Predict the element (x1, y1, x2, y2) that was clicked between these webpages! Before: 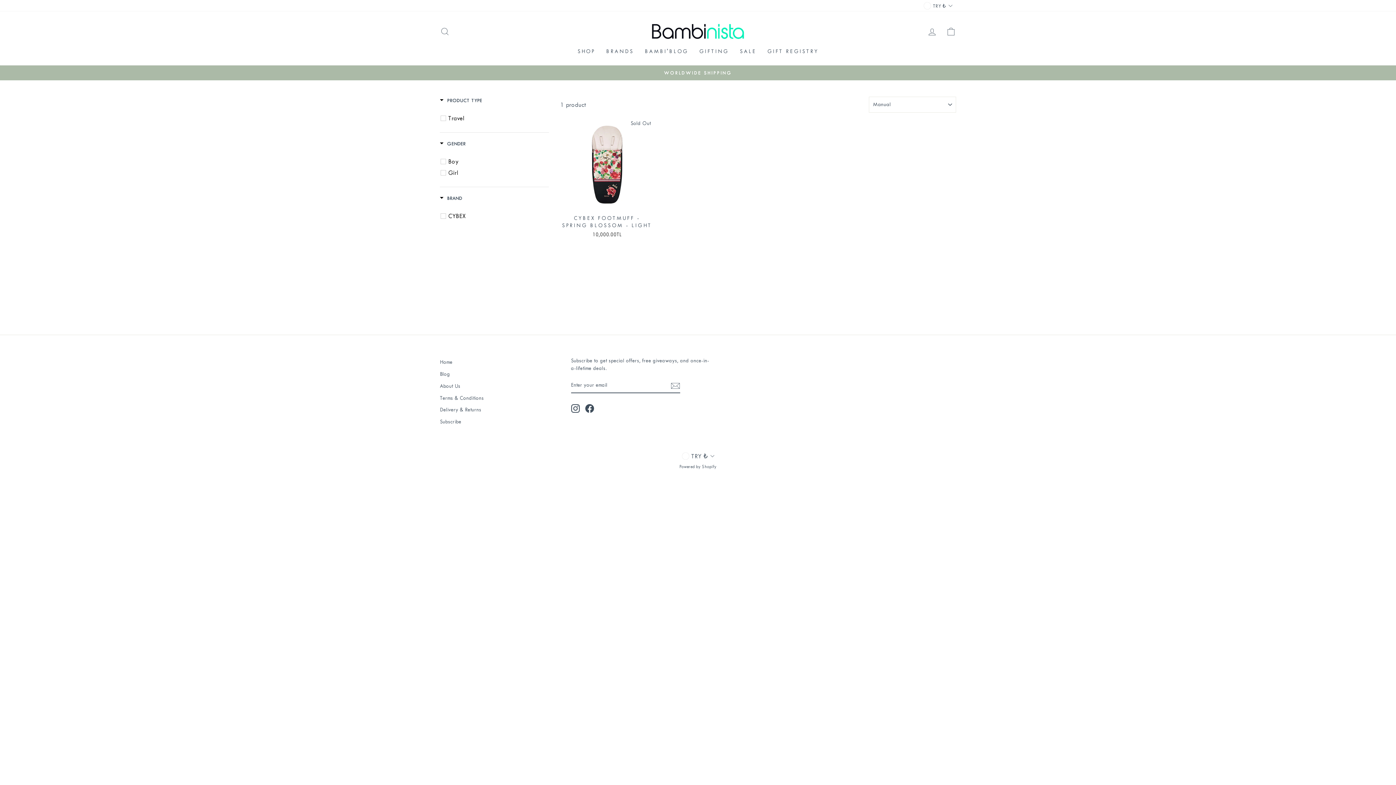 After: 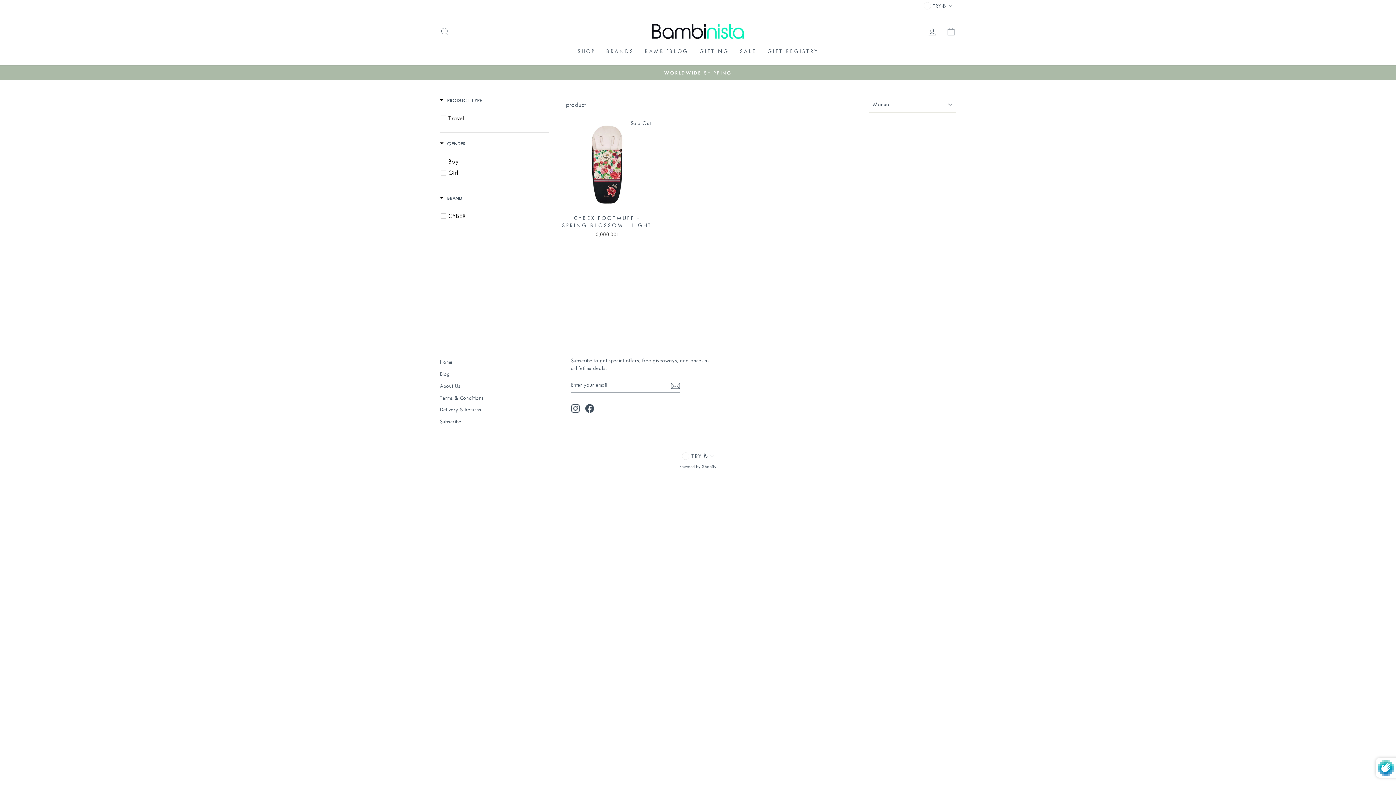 Action: bbox: (670, 380, 680, 390) label: Subscribe